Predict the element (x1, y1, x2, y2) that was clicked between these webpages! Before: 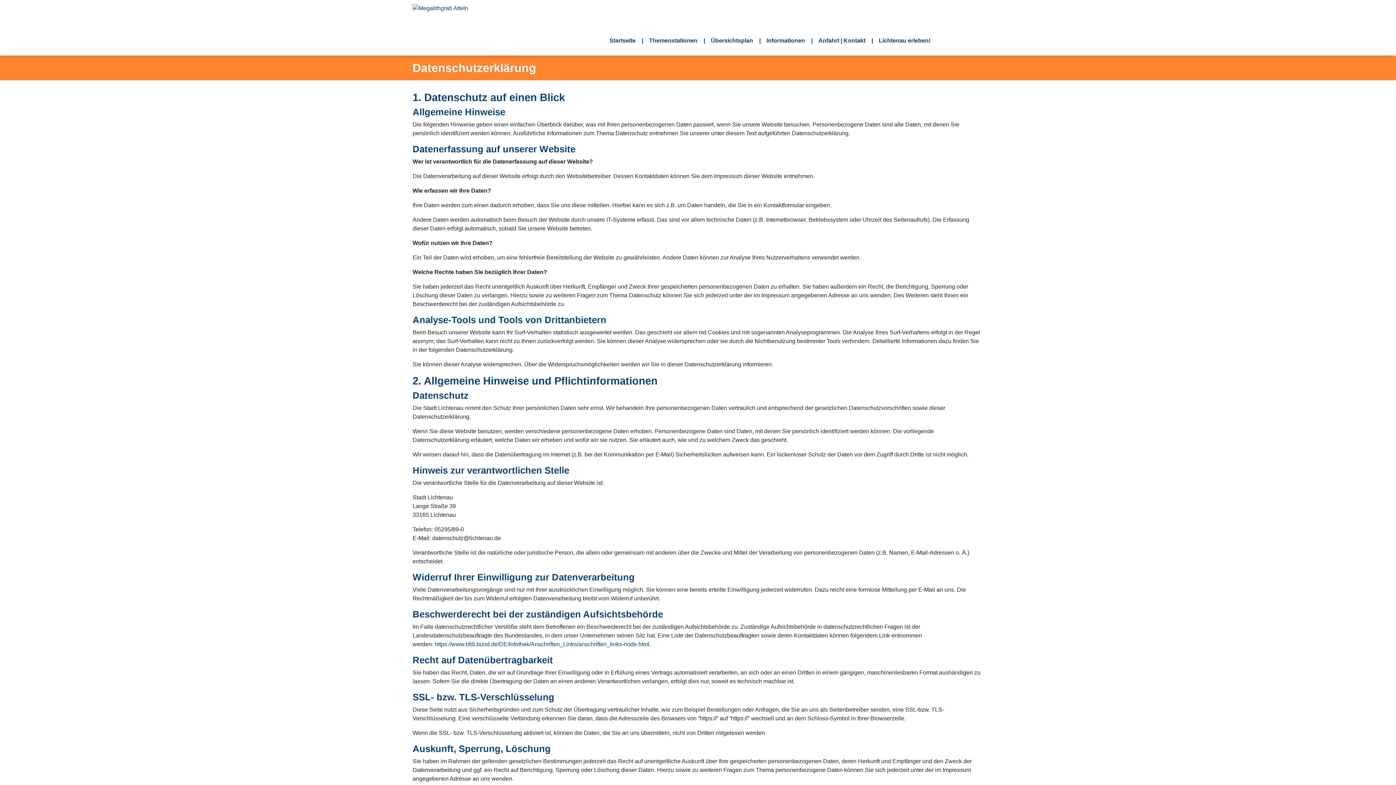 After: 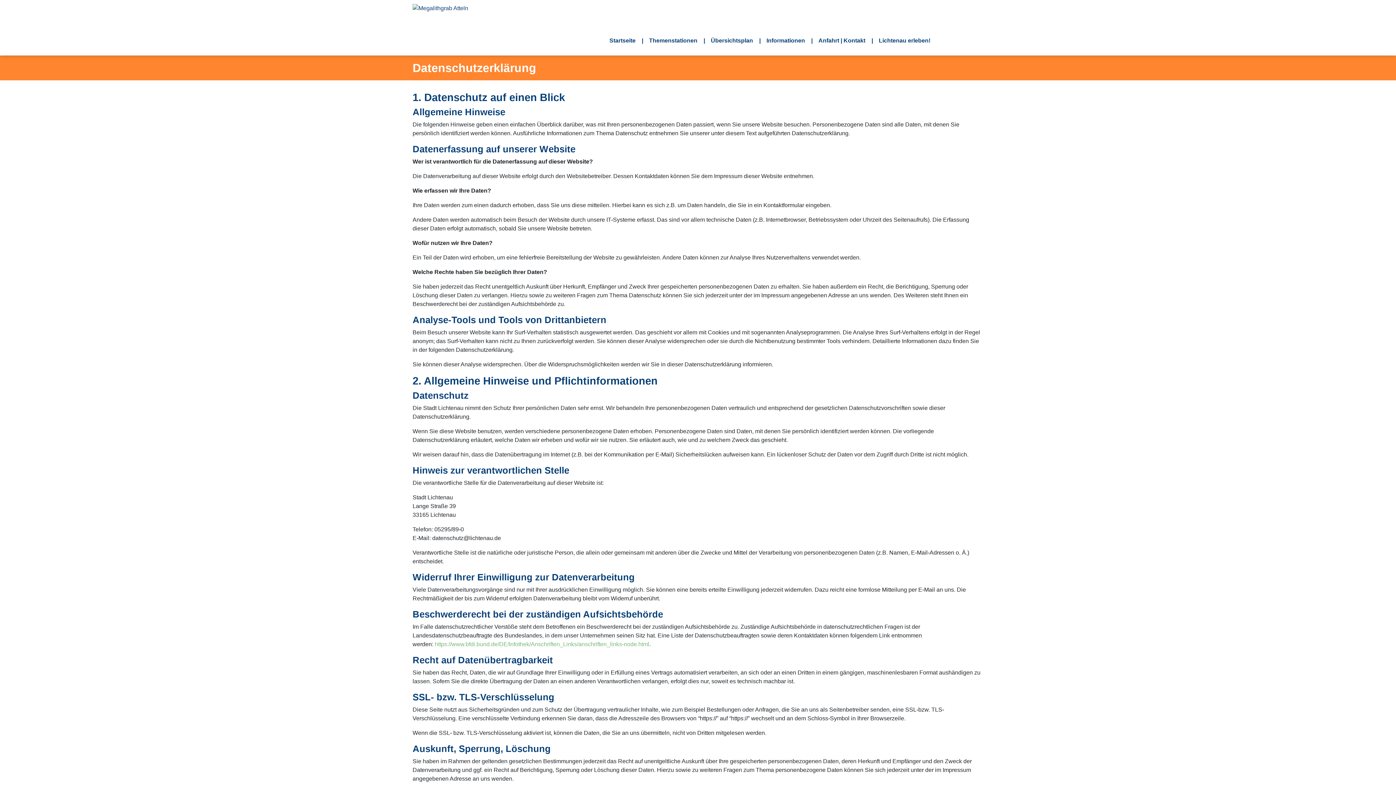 Action: label: https://www.bfdi.bund.de/DE/Infothek/Anschriften_Links/anschriften_links-node.html bbox: (434, 641, 649, 647)